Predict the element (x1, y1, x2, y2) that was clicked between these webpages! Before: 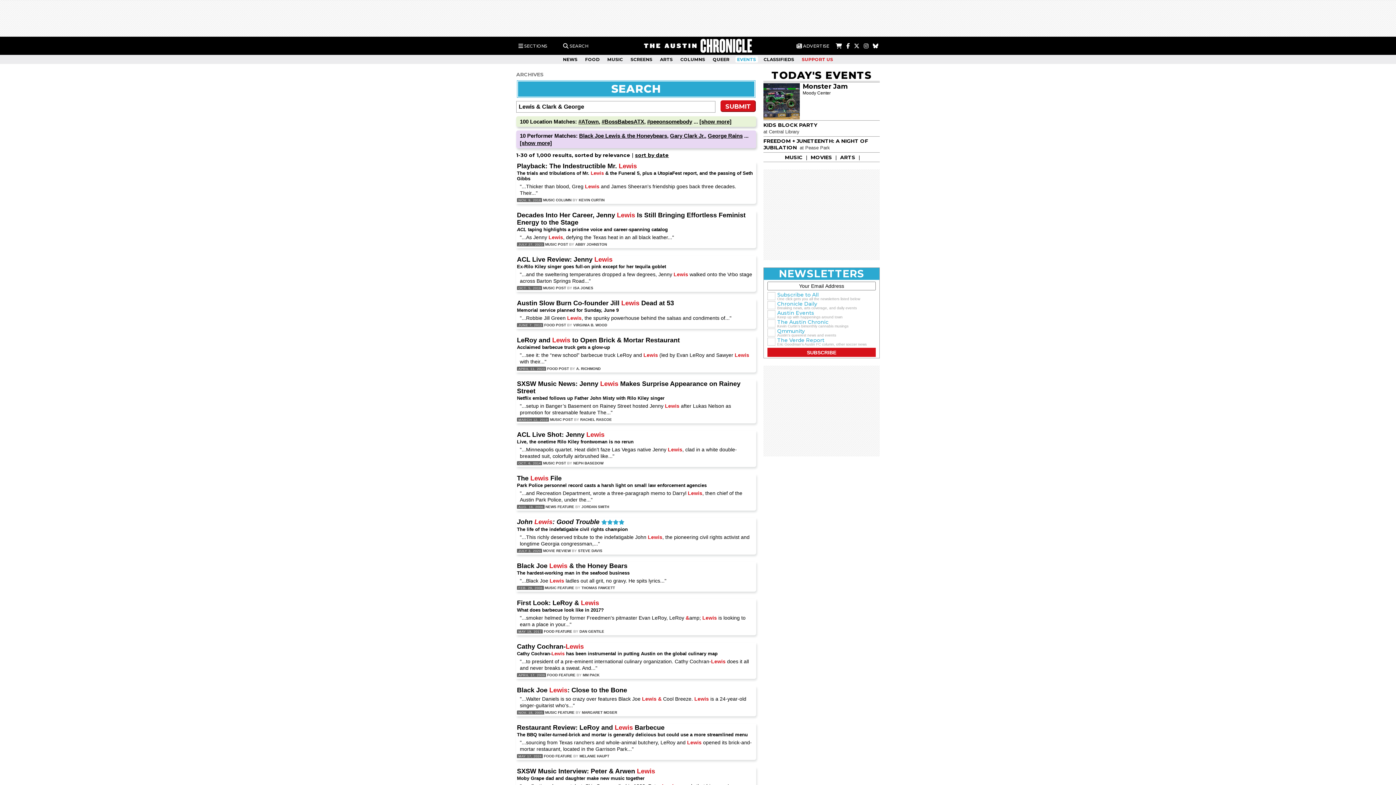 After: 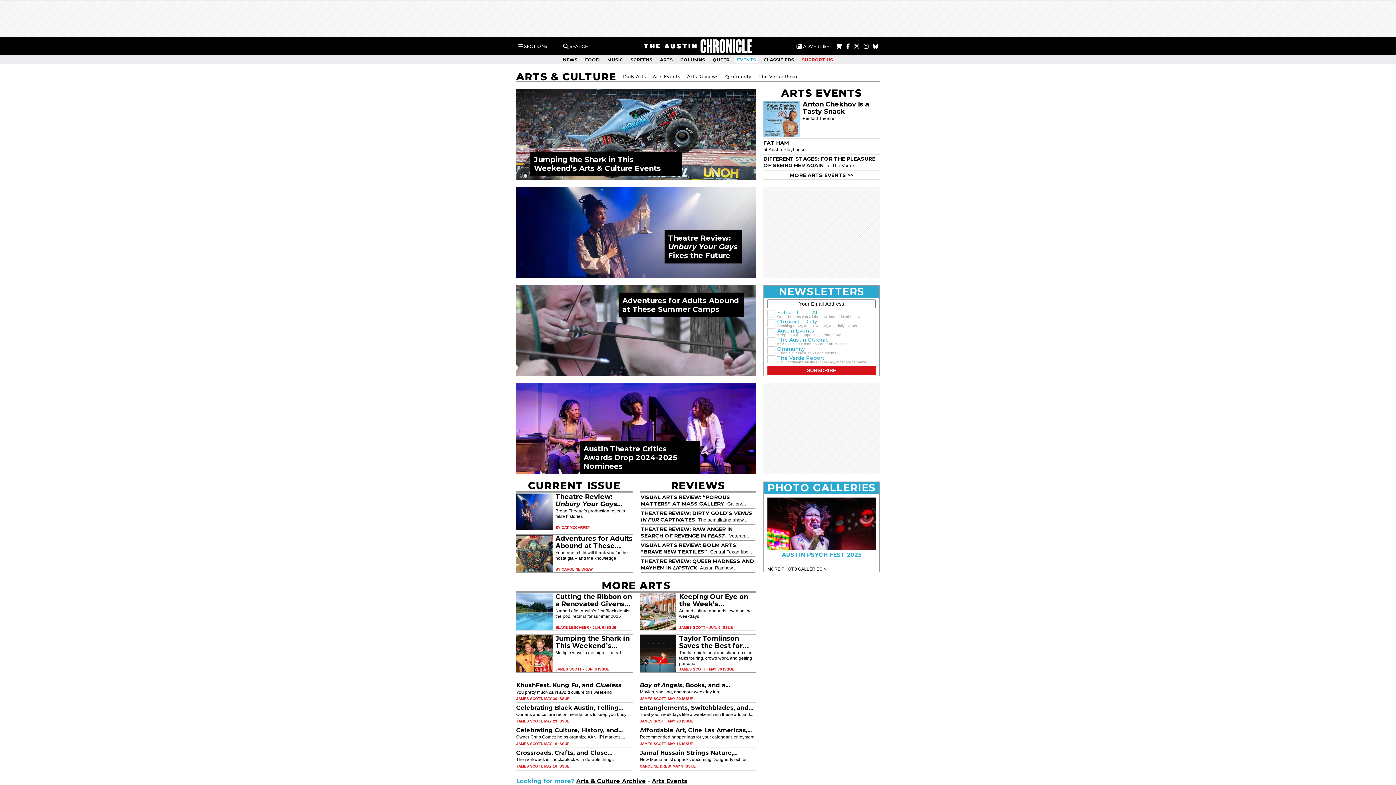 Action: label: ARTS bbox: (658, 56, 674, 62)